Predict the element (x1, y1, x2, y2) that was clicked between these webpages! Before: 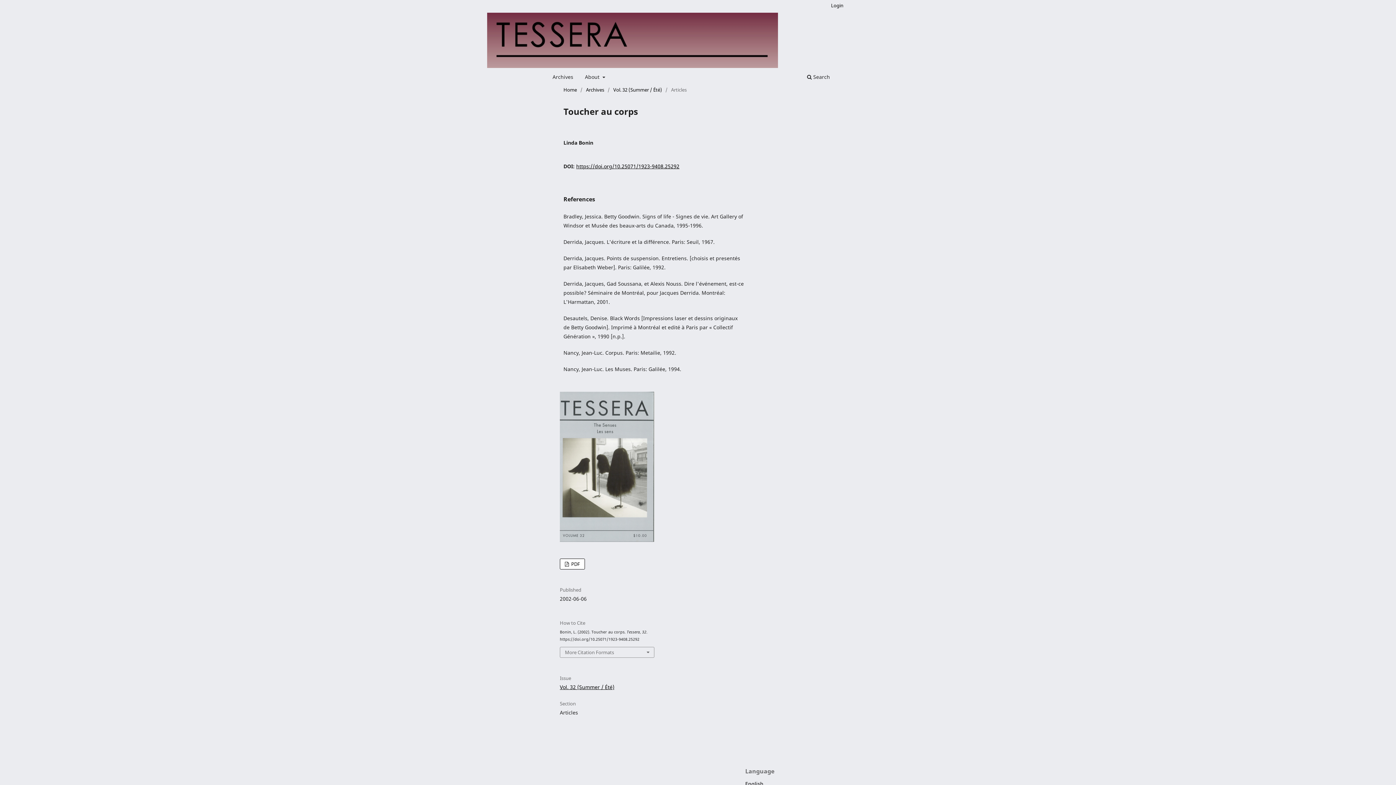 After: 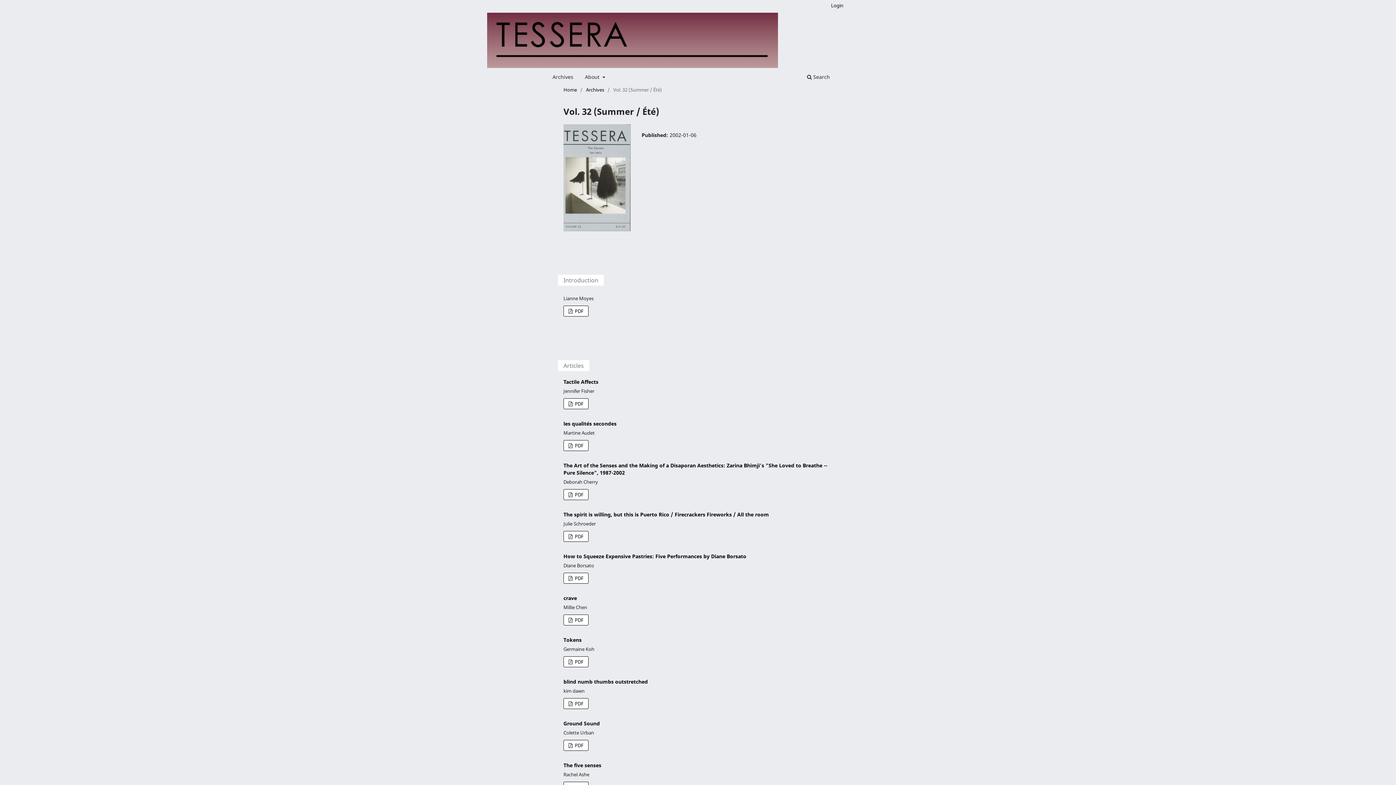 Action: bbox: (560, 683, 614, 690) label: Vol. 32 (Summer / Été)